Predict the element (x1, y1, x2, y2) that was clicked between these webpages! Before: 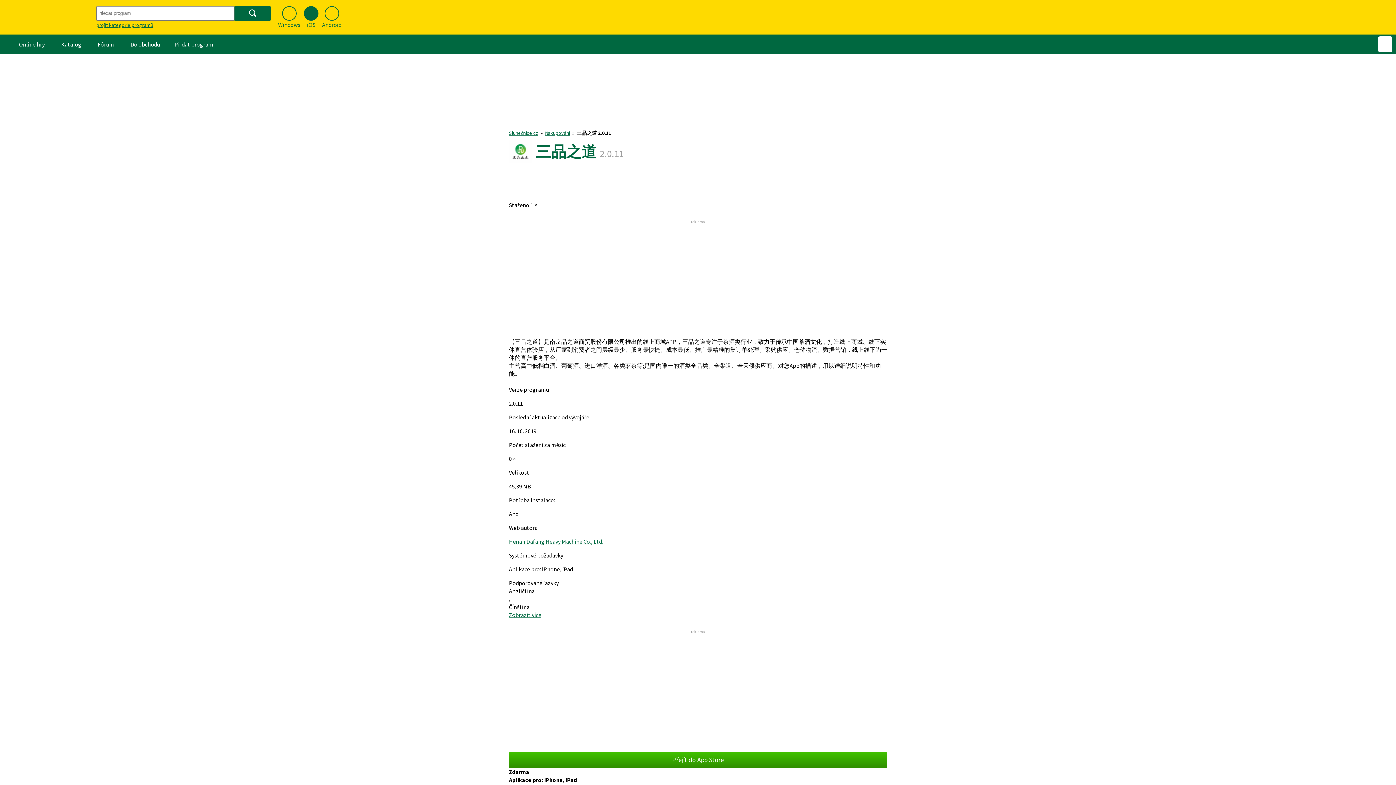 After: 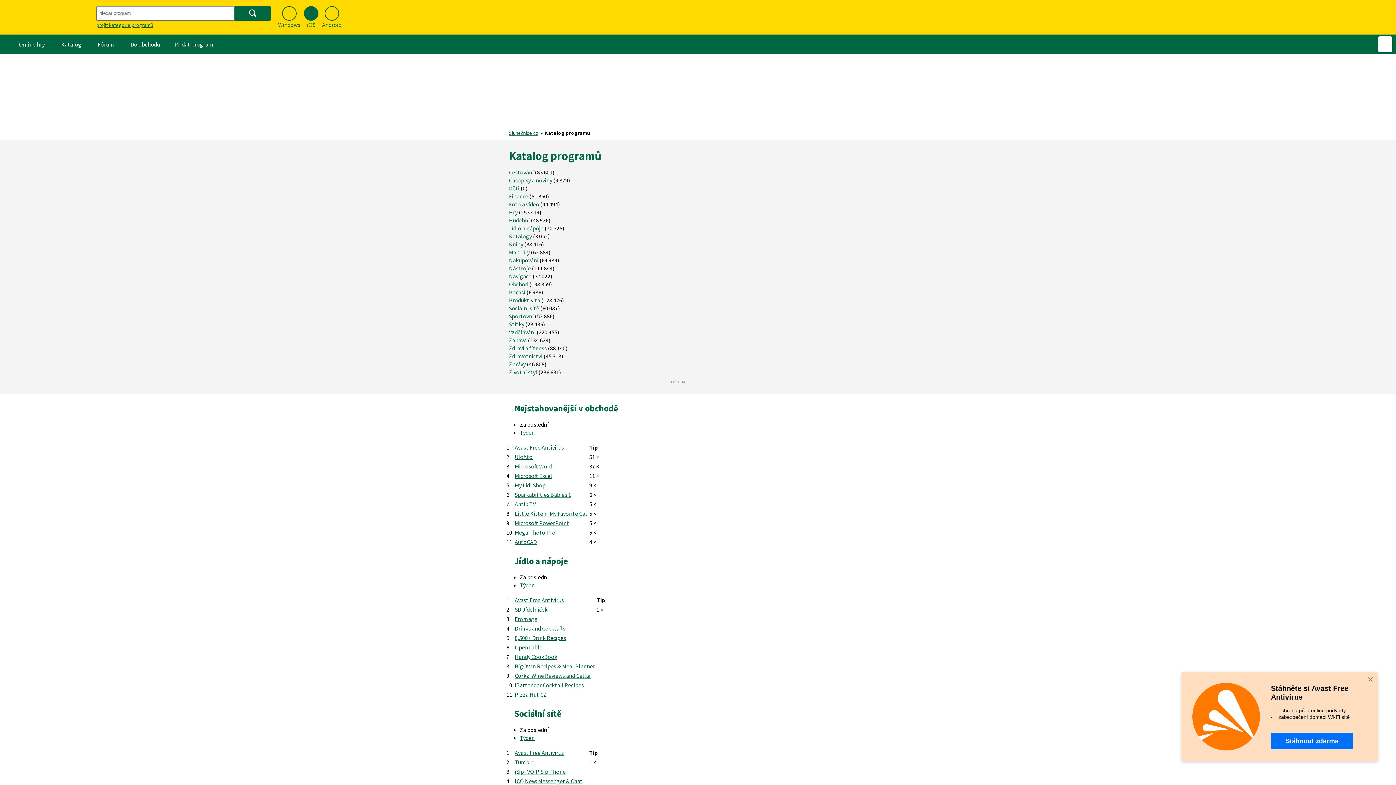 Action: label: projít kategorie programů bbox: (96, 21, 153, 28)